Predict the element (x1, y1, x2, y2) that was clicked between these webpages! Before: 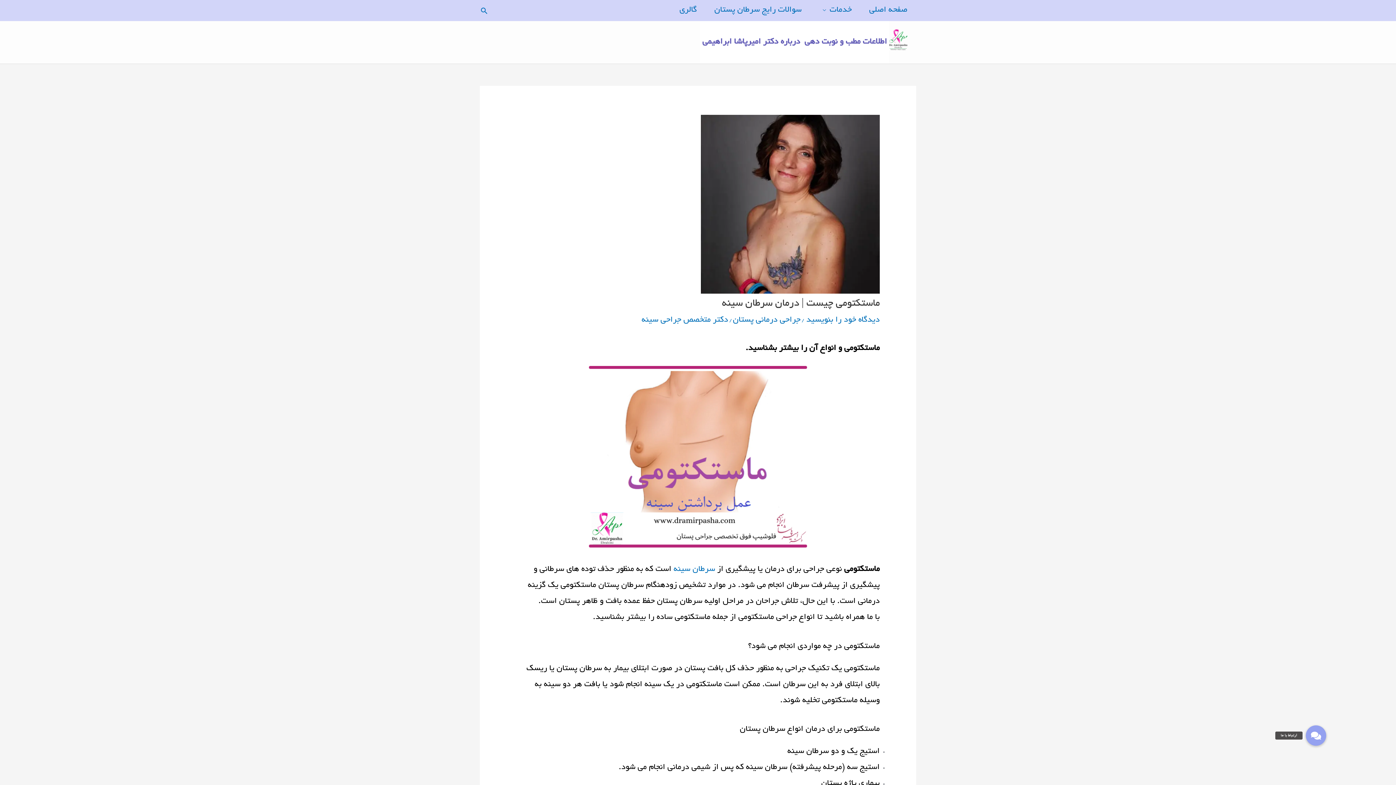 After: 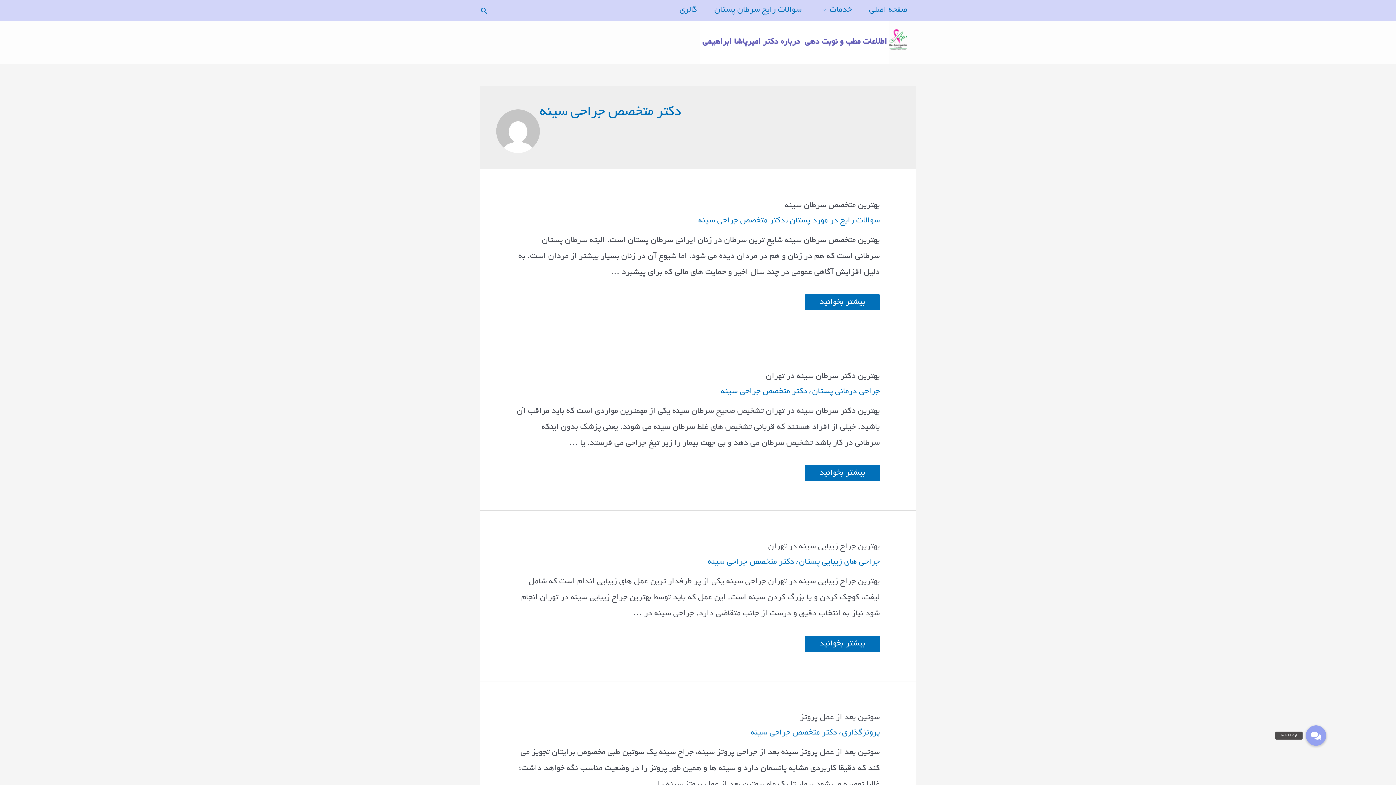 Action: label: دکتر متخصص جراحی سینه bbox: (641, 316, 728, 324)